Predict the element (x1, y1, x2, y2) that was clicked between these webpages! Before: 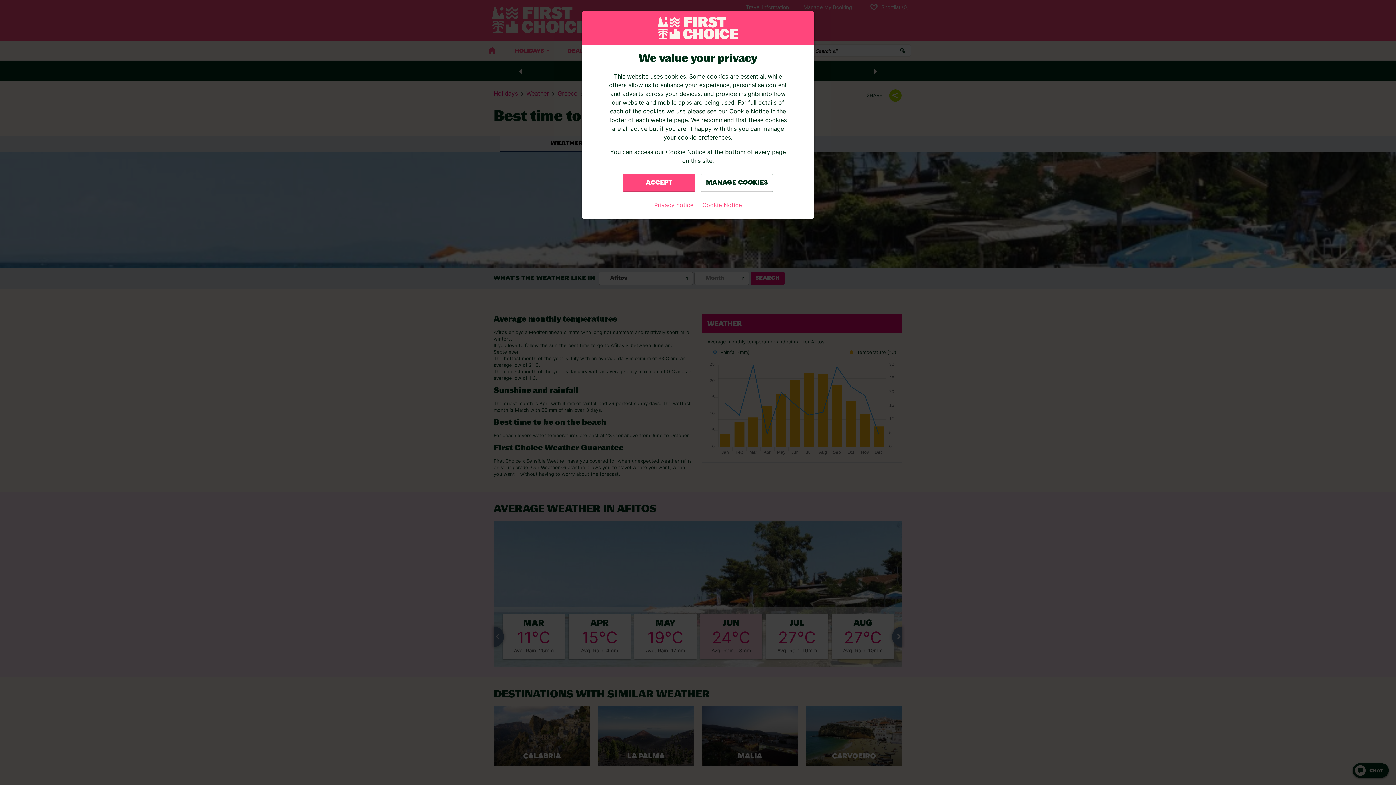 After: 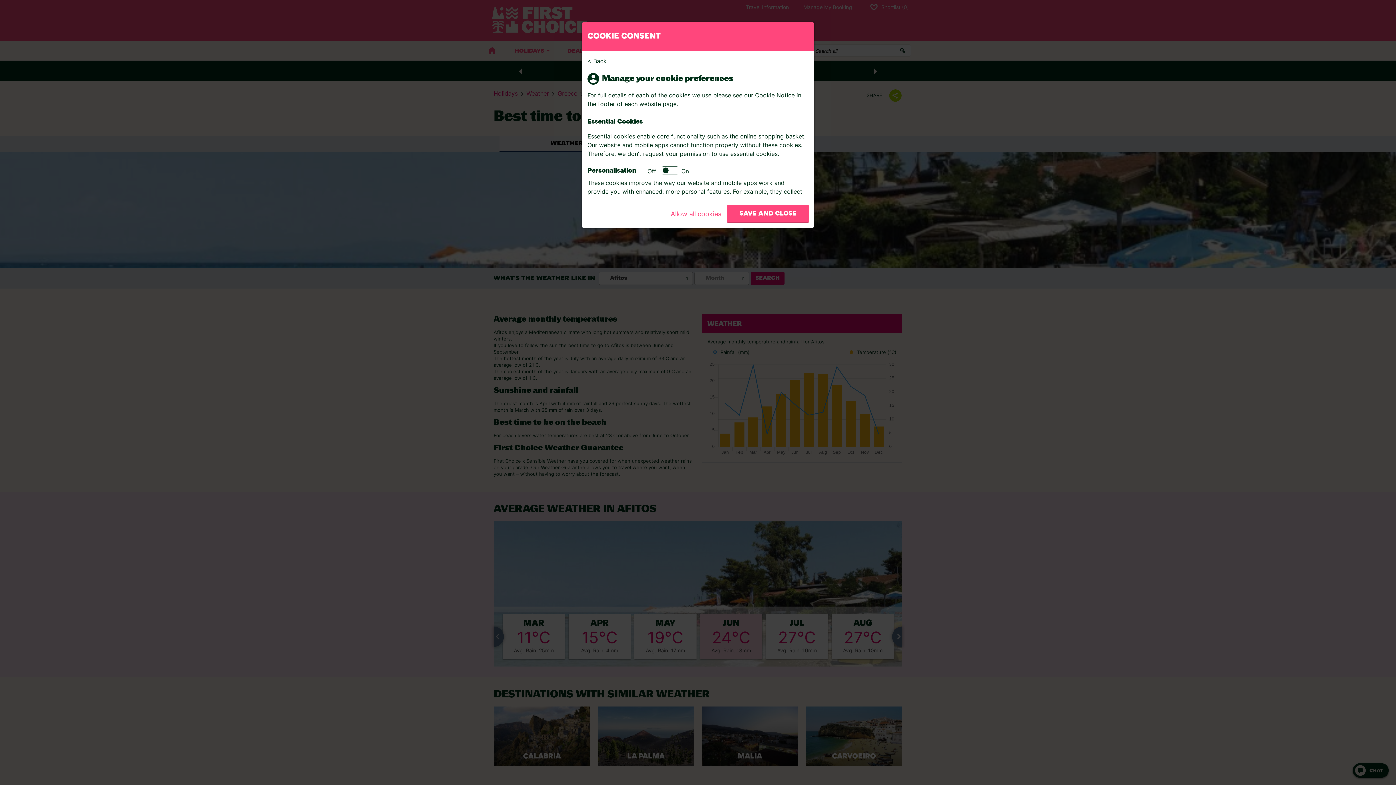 Action: label: MANAGE COOKIES bbox: (700, 174, 773, 192)